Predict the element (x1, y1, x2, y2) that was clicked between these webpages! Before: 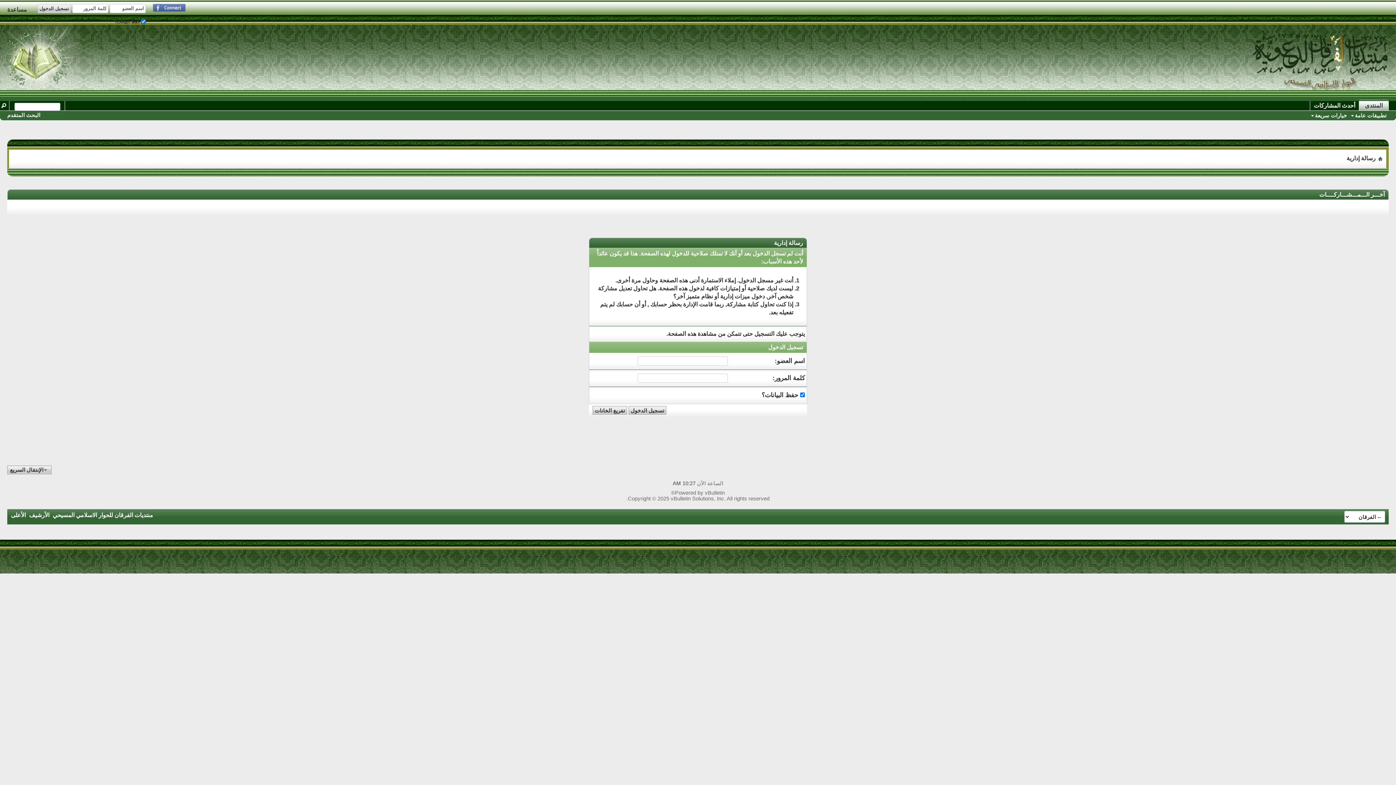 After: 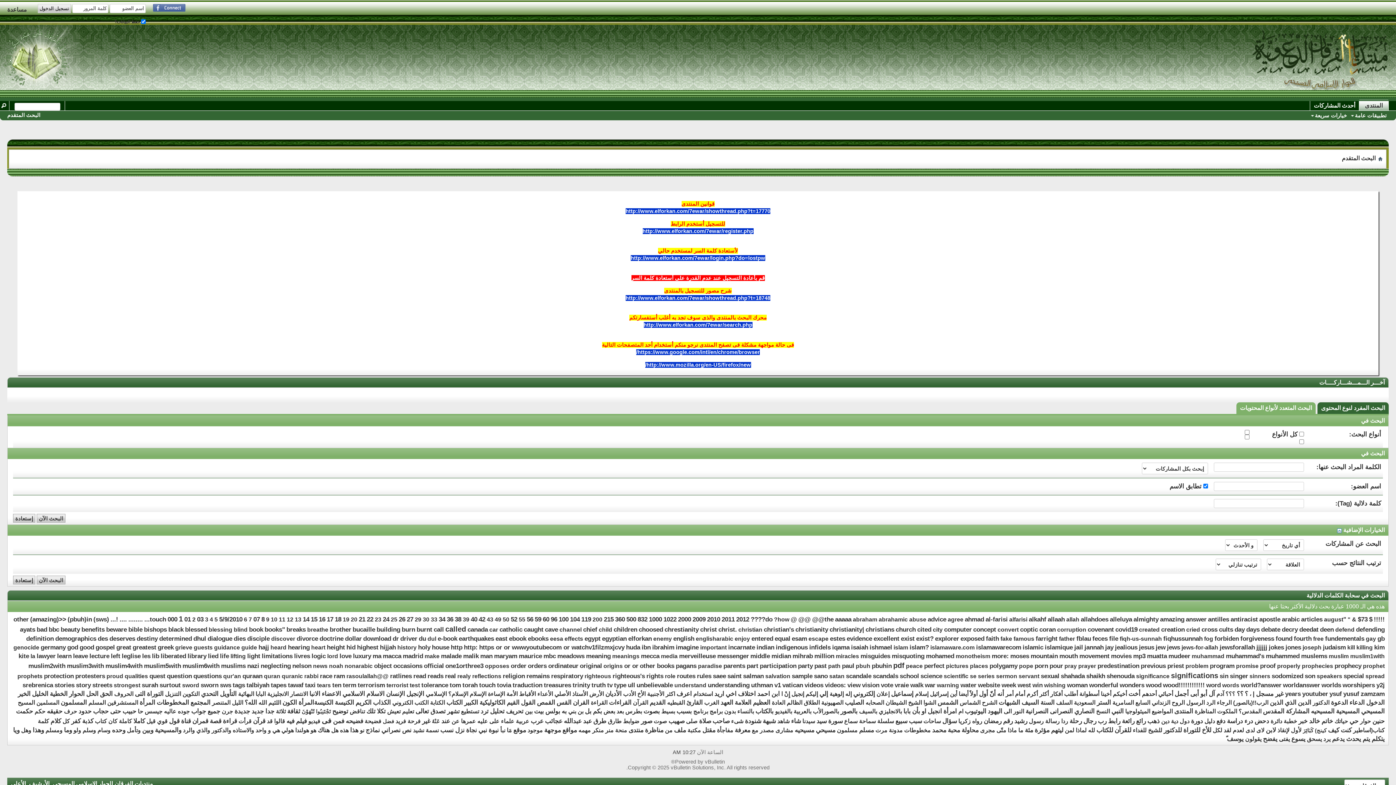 Action: label: البحث المتقدم bbox: (7, 112, 40, 118)